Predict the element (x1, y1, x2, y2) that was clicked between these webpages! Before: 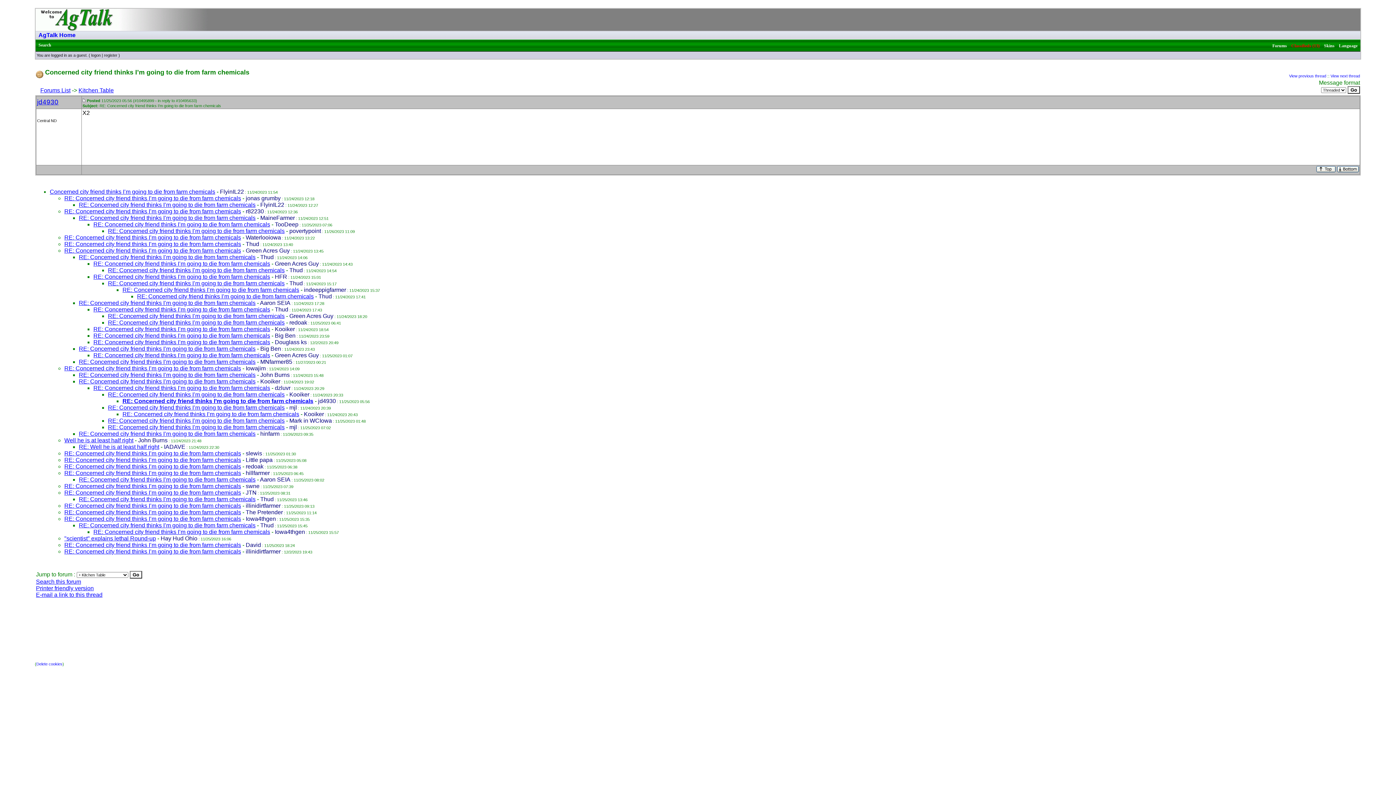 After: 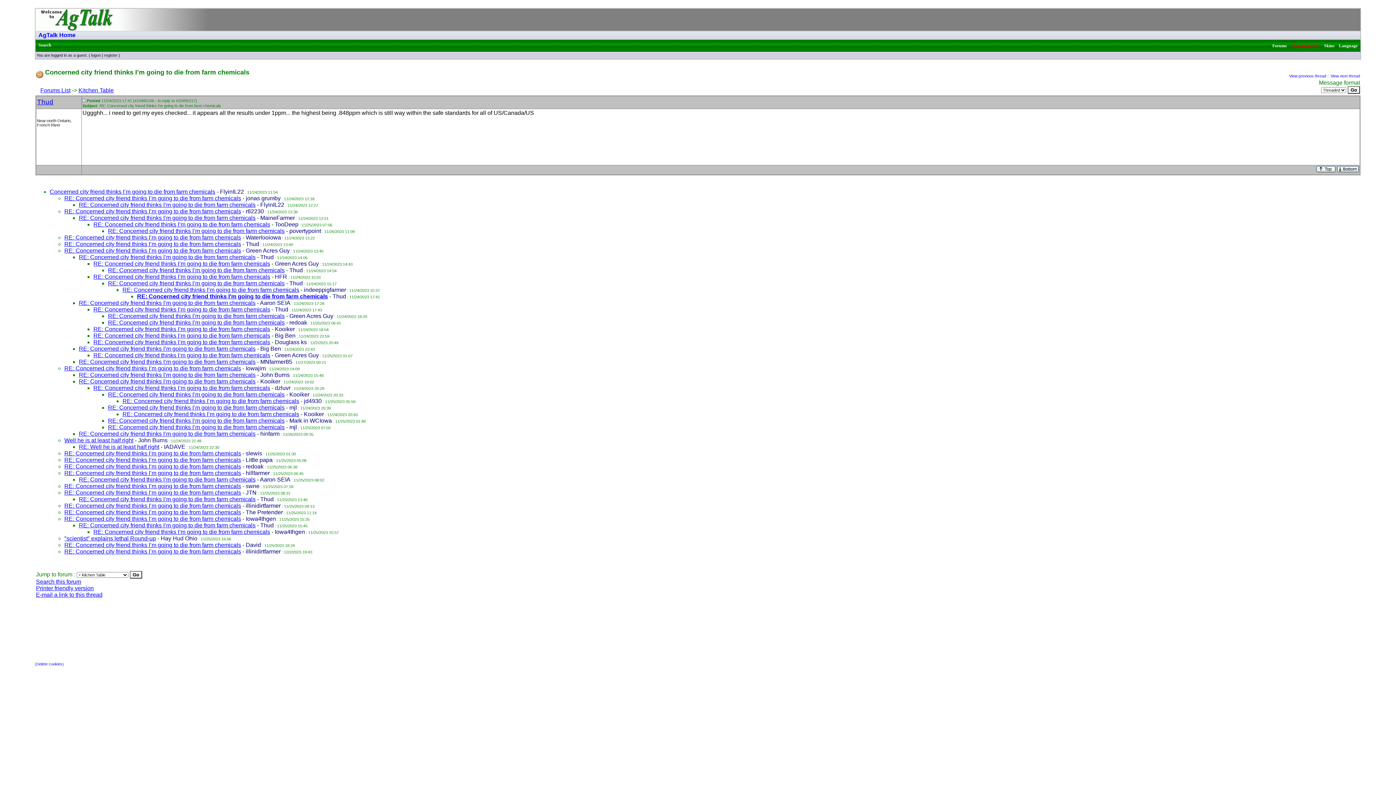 Action: bbox: (137, 293, 313, 299) label: RE: Concerned city friend thinks I’m going to die from farm chemicals